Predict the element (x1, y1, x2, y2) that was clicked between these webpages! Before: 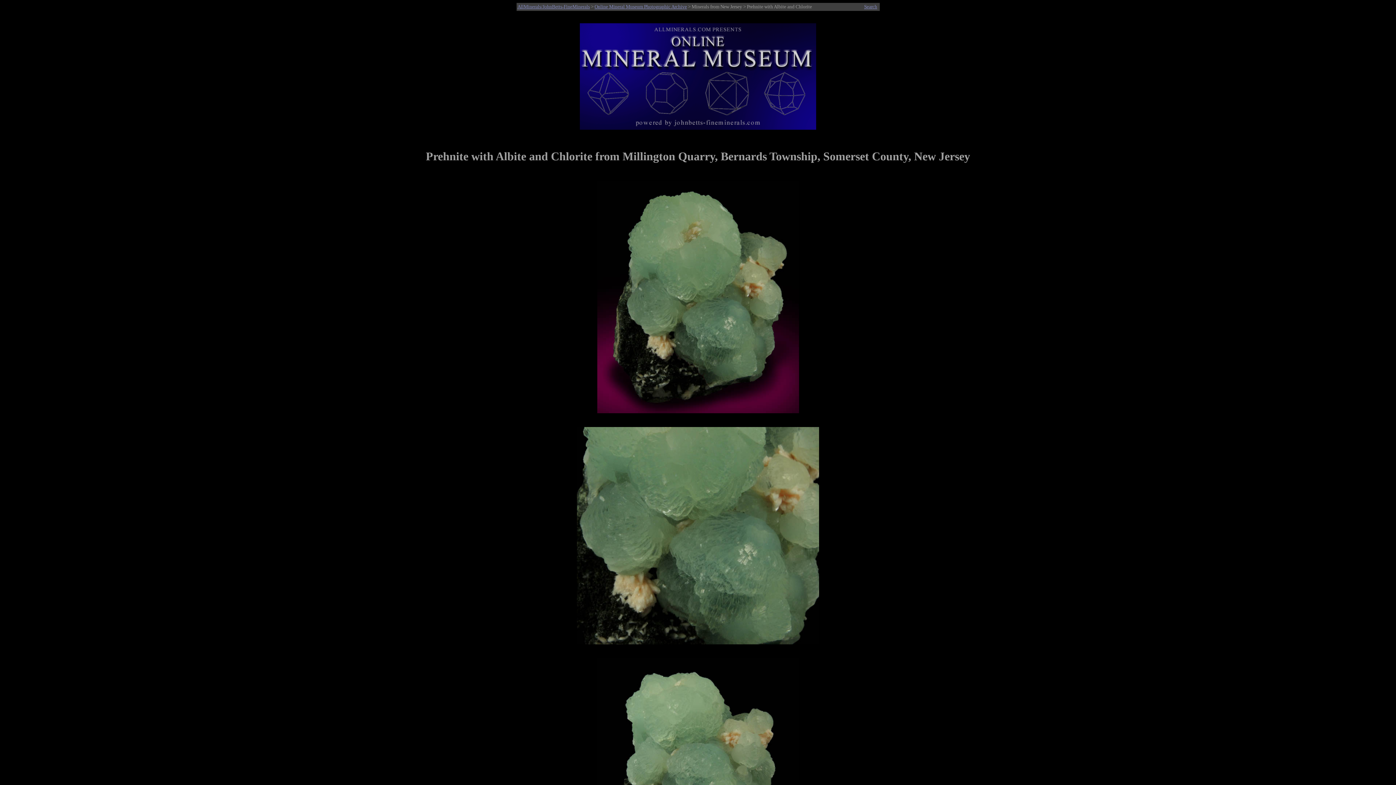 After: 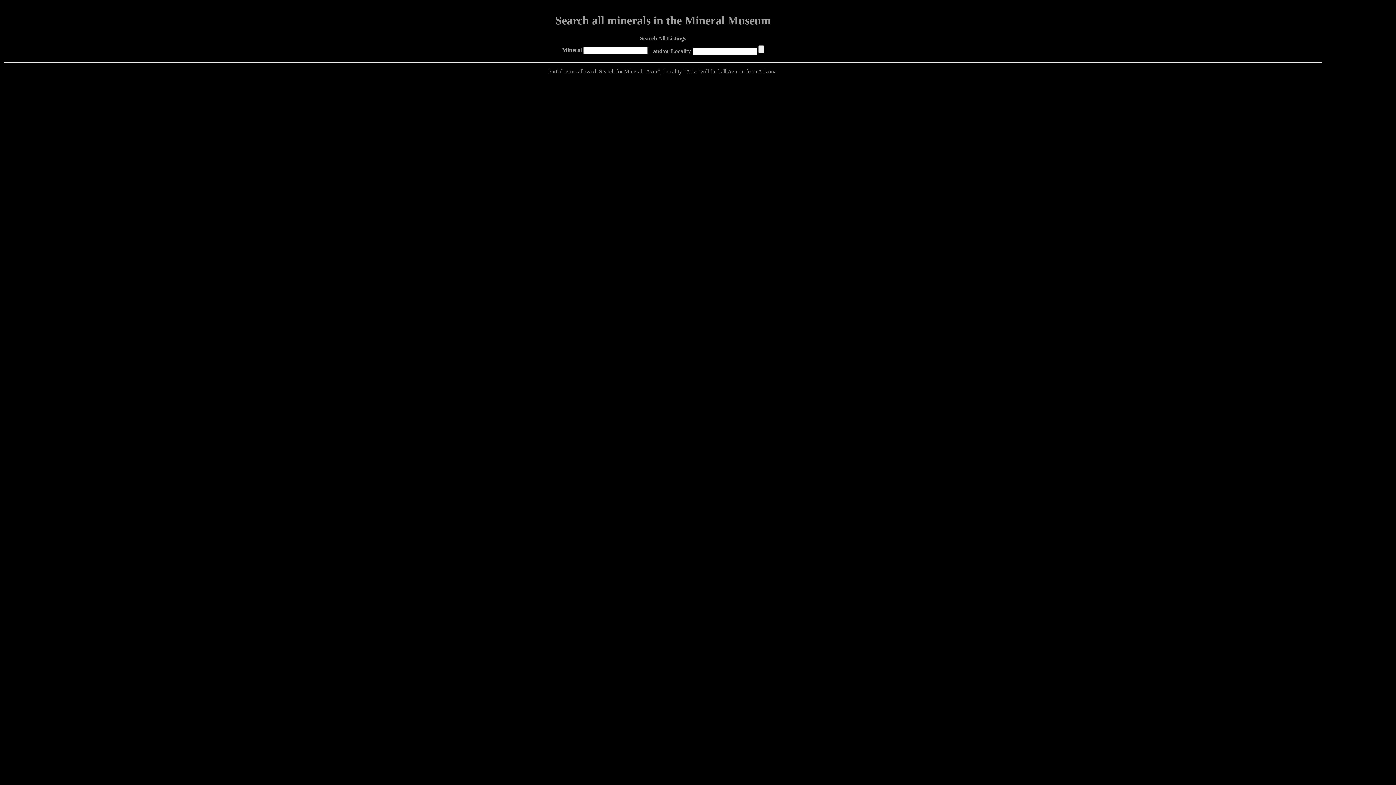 Action: bbox: (864, 3, 877, 9) label: Search